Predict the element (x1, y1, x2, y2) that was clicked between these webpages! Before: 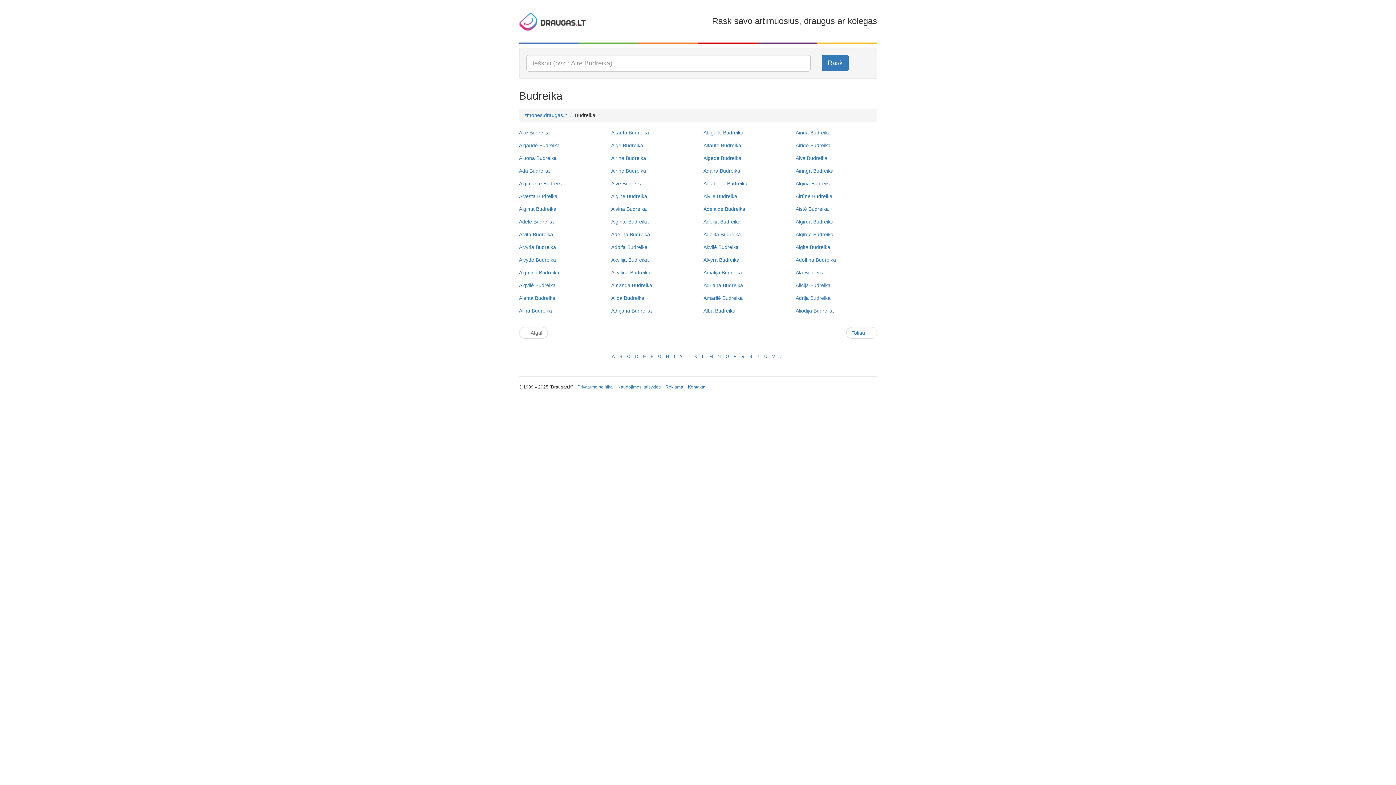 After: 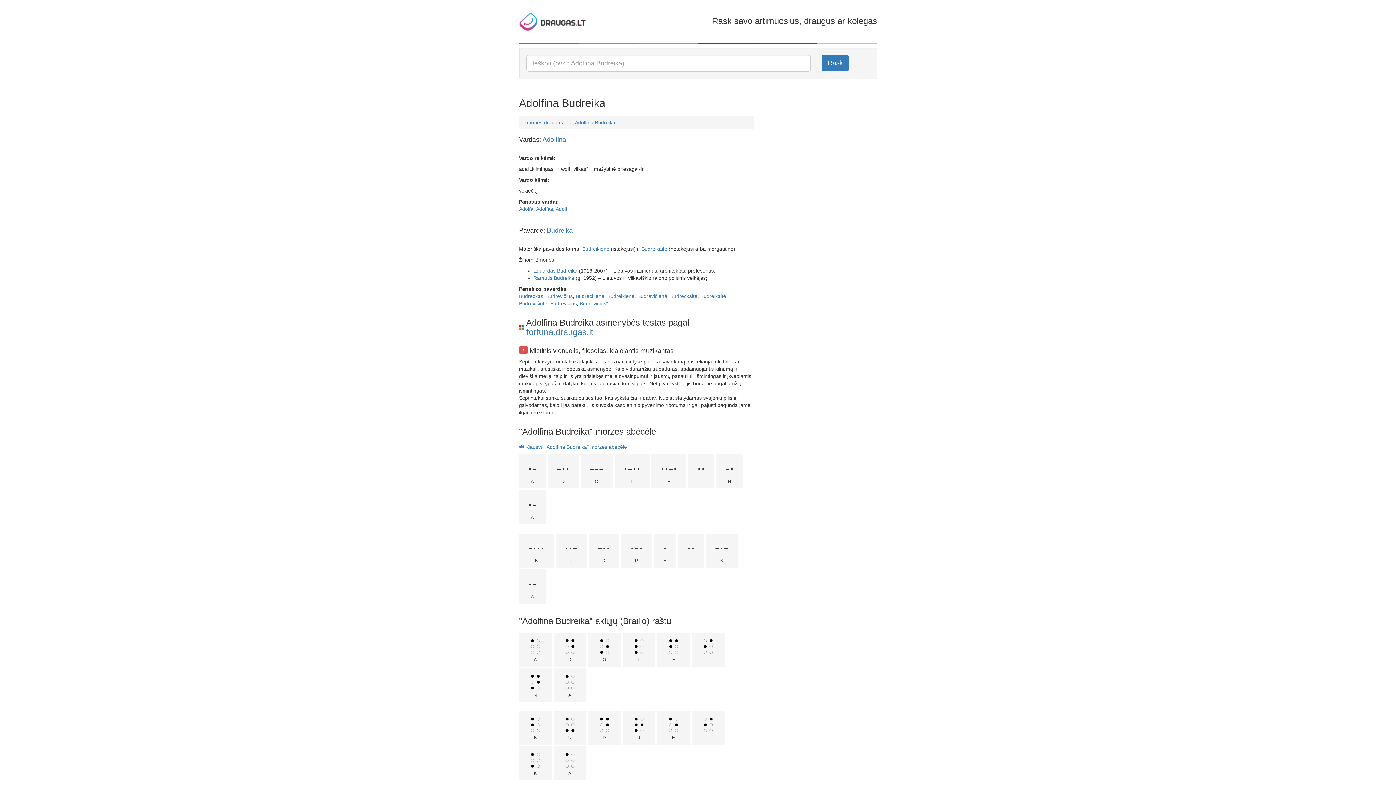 Action: bbox: (795, 257, 836, 262) label: Adolfina Budreika